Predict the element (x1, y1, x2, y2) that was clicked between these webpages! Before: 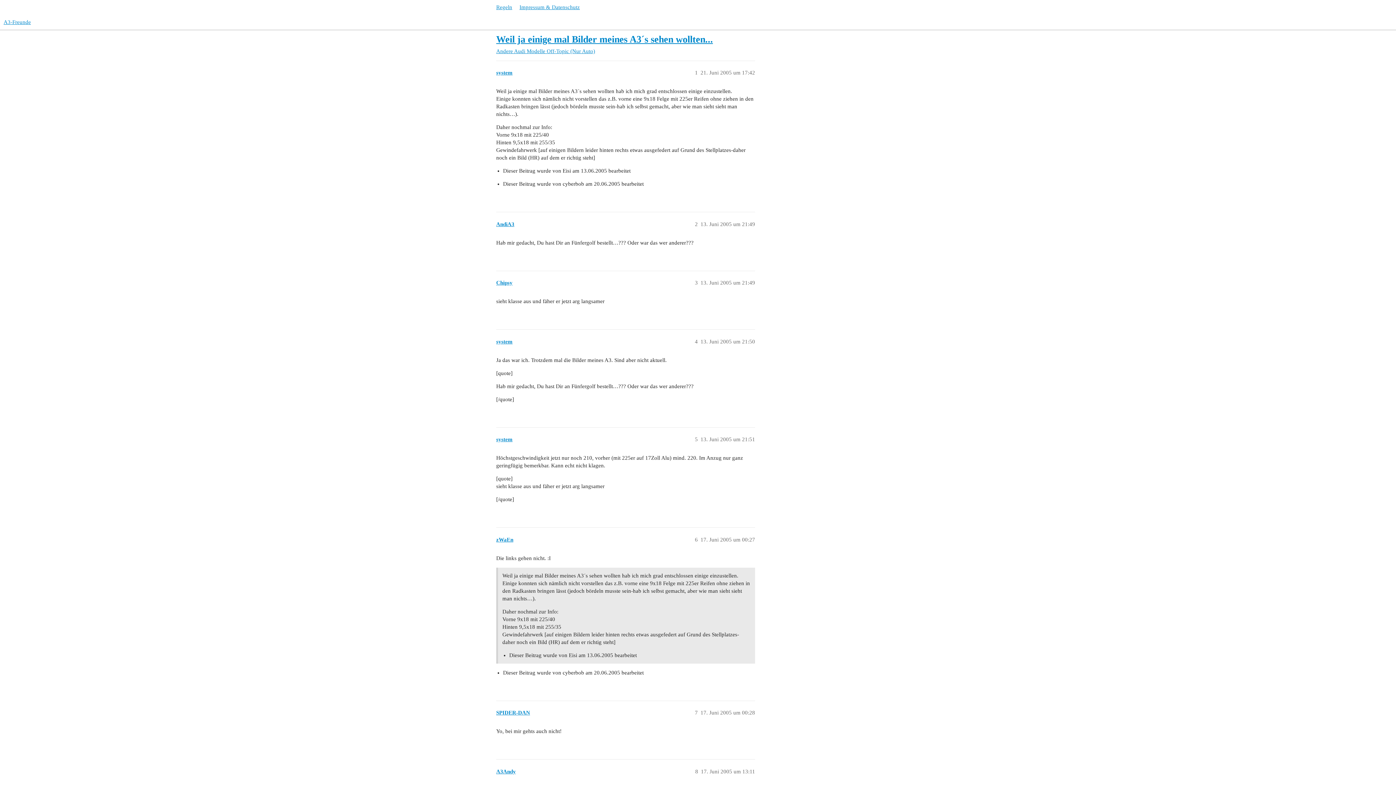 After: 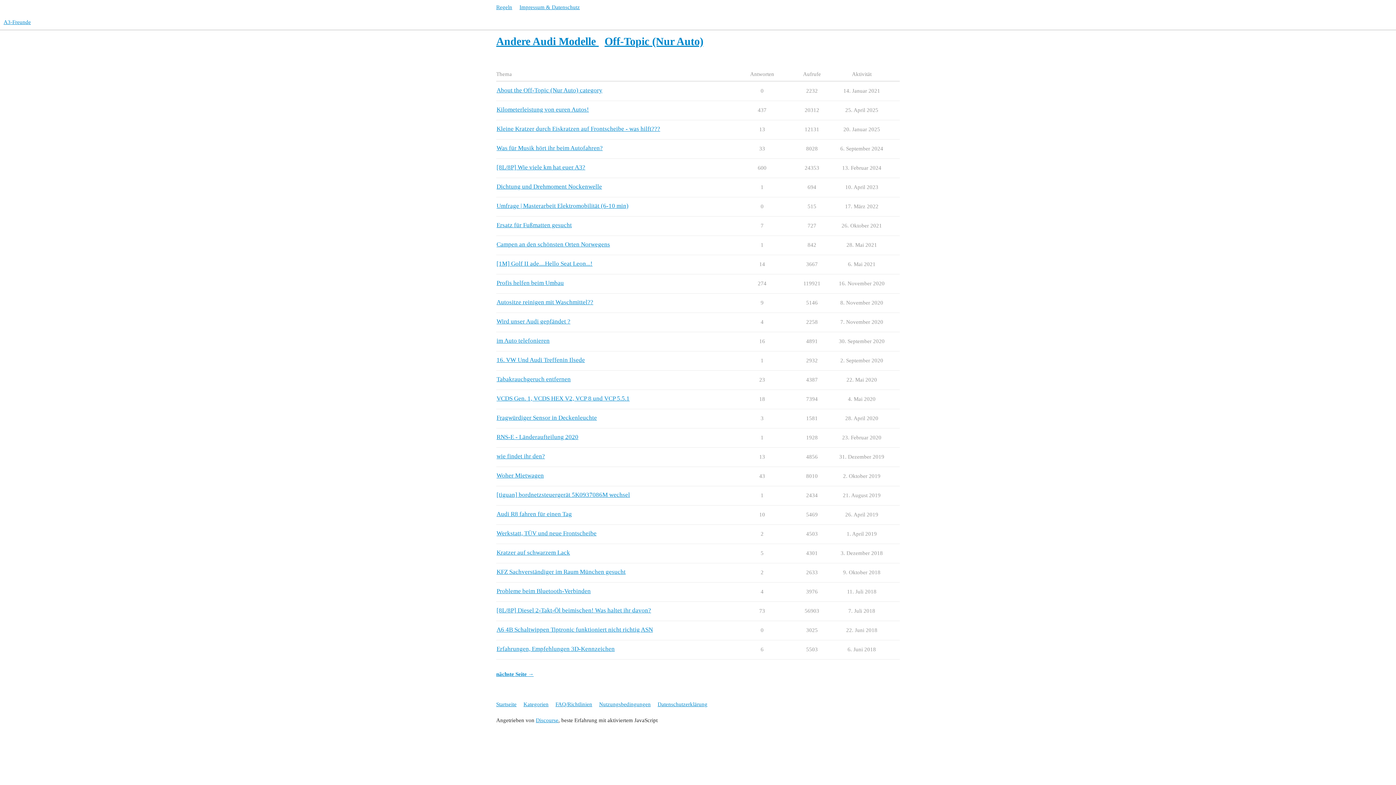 Action: bbox: (546, 48, 595, 54) label: Off-Topic (Nur Auto)